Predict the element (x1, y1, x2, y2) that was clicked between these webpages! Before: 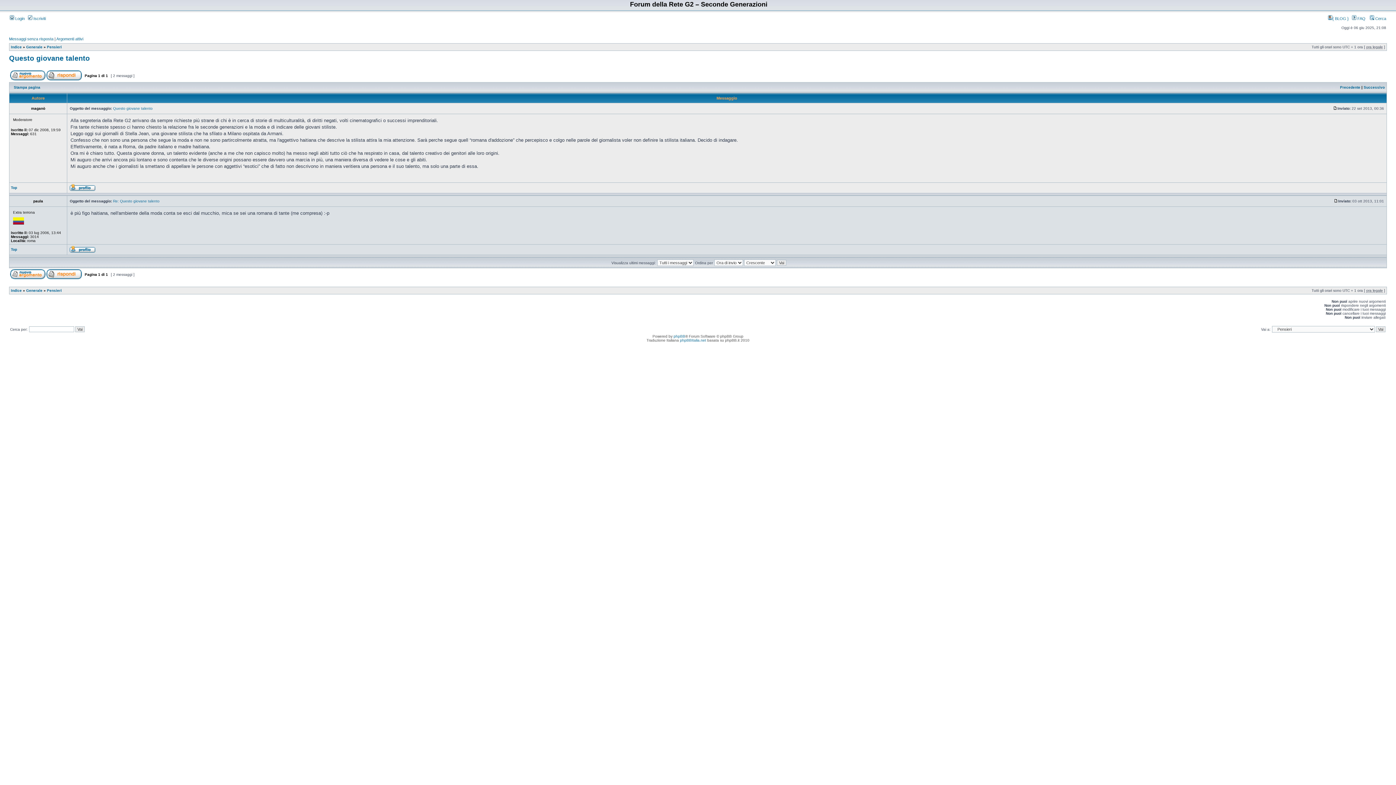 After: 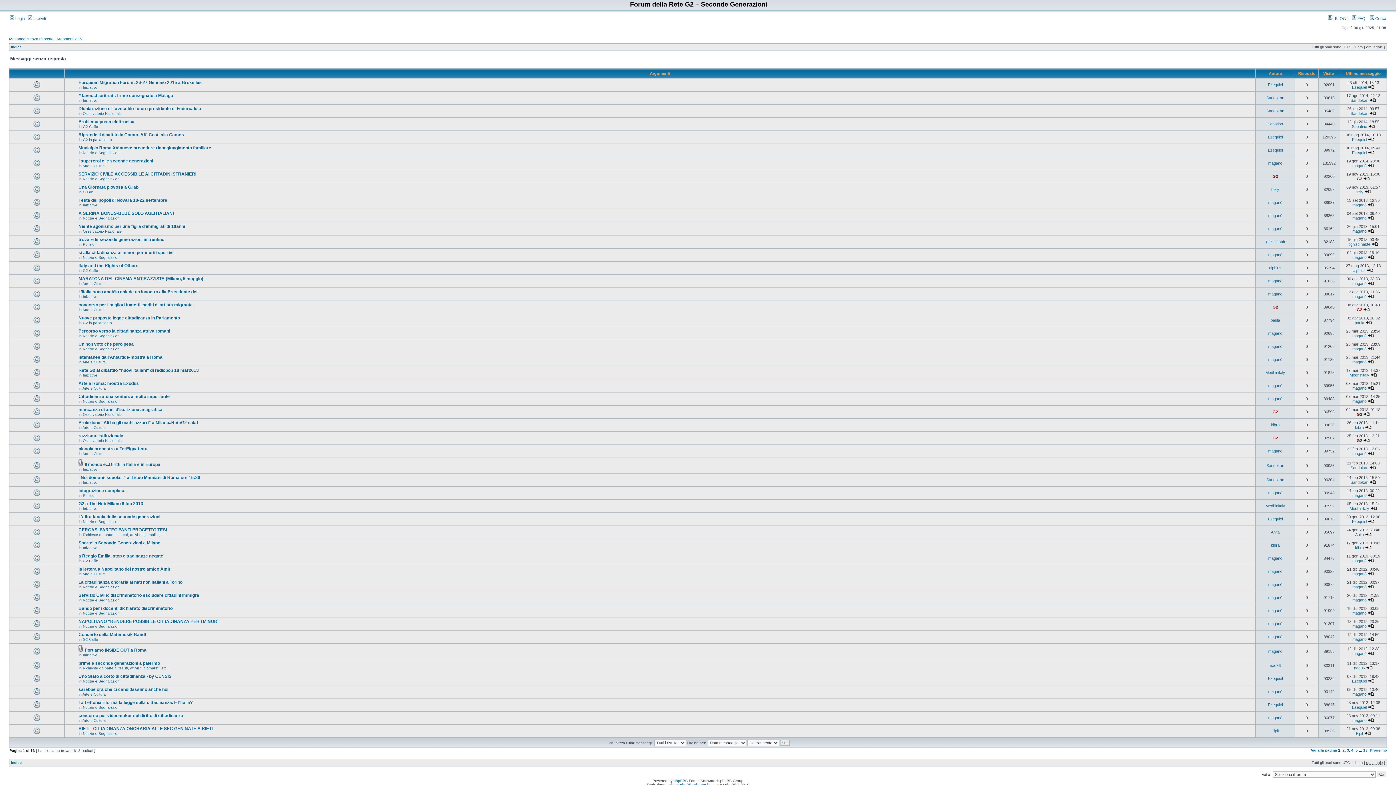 Action: bbox: (9, 36, 53, 41) label: Messaggi senza risposta